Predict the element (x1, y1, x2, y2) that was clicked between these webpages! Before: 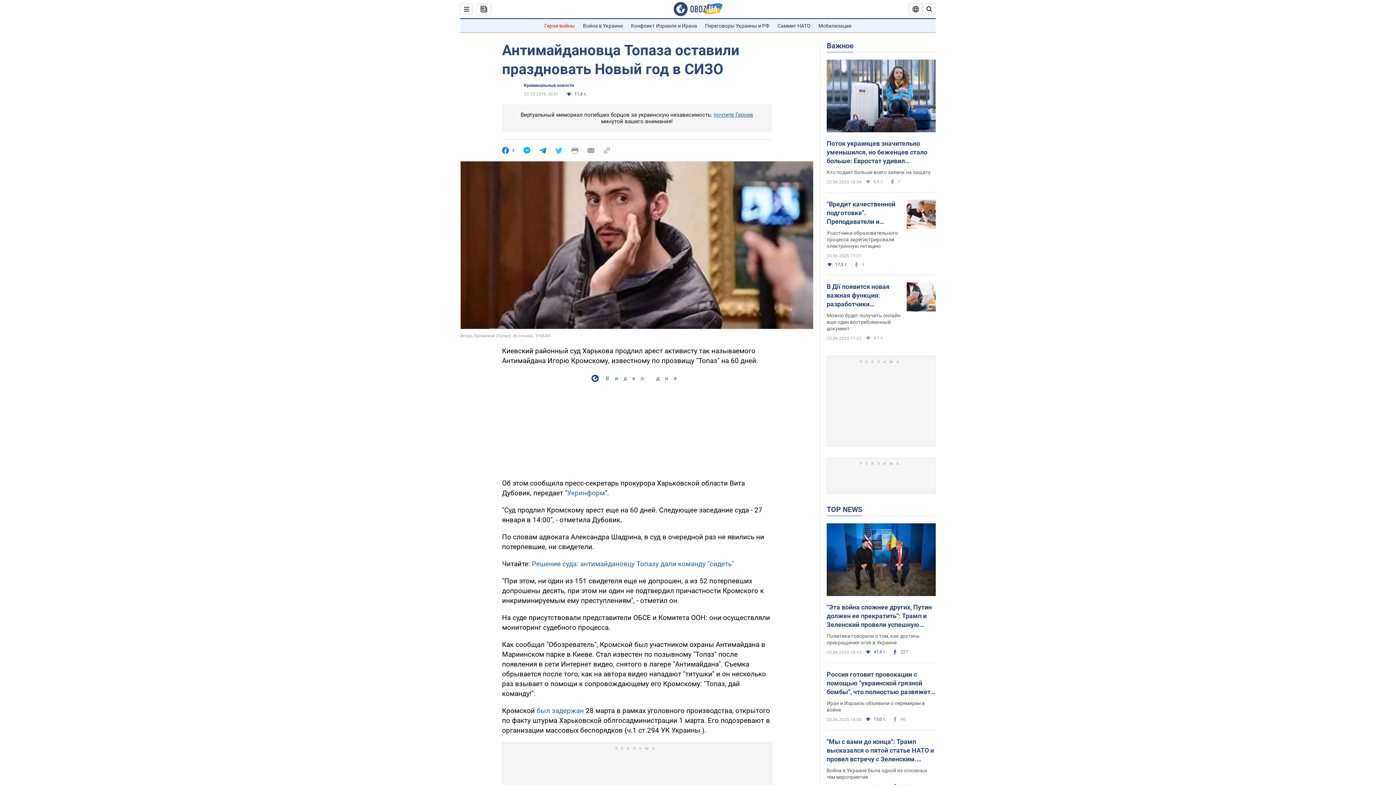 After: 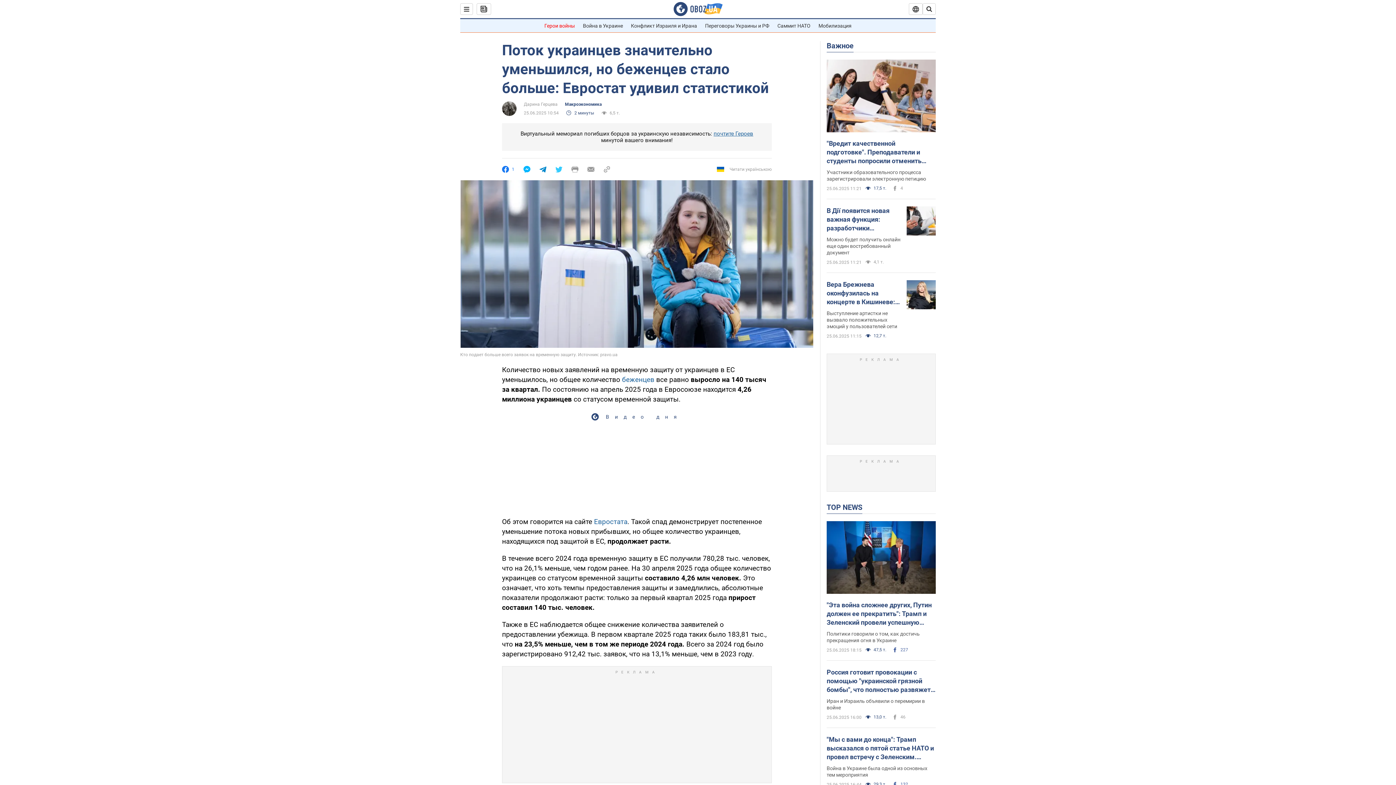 Action: bbox: (826, 59, 936, 133)